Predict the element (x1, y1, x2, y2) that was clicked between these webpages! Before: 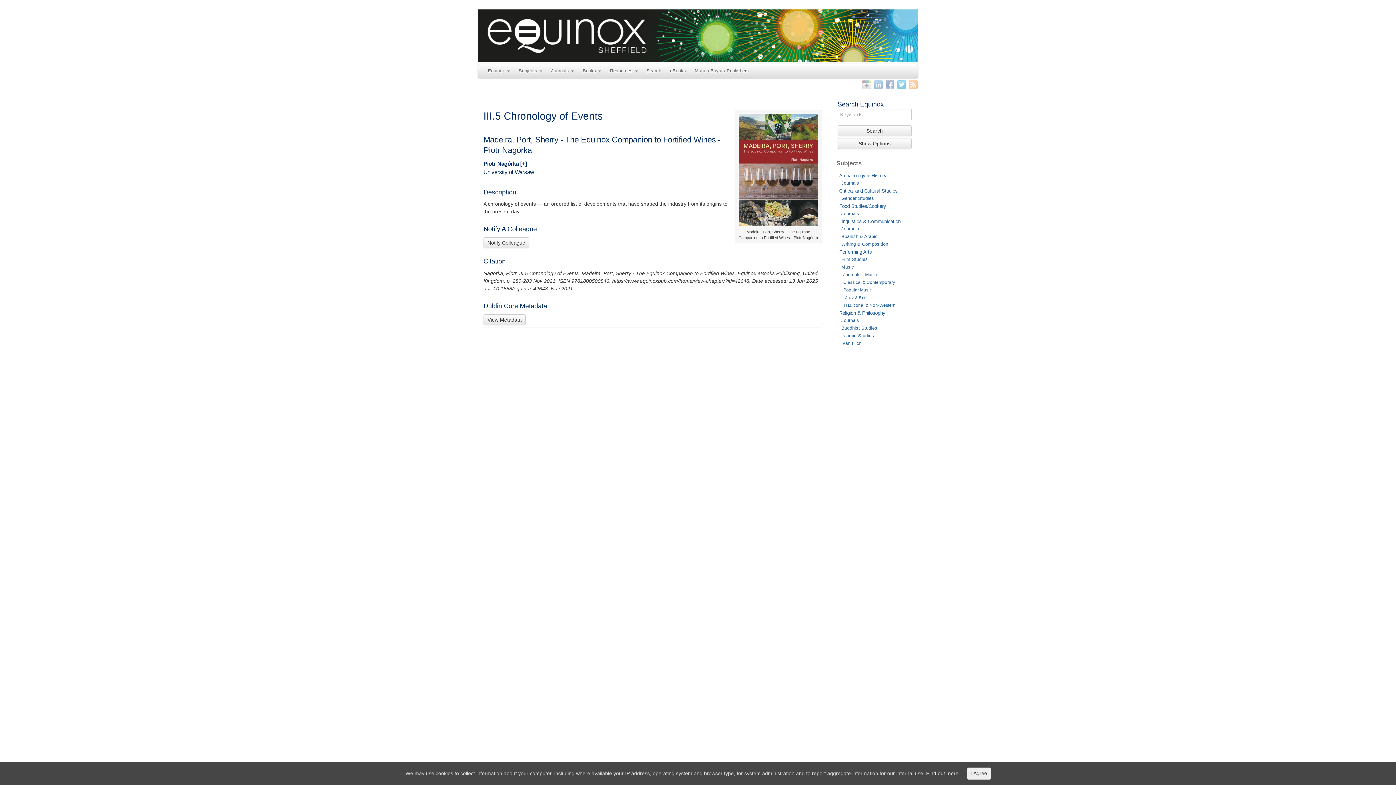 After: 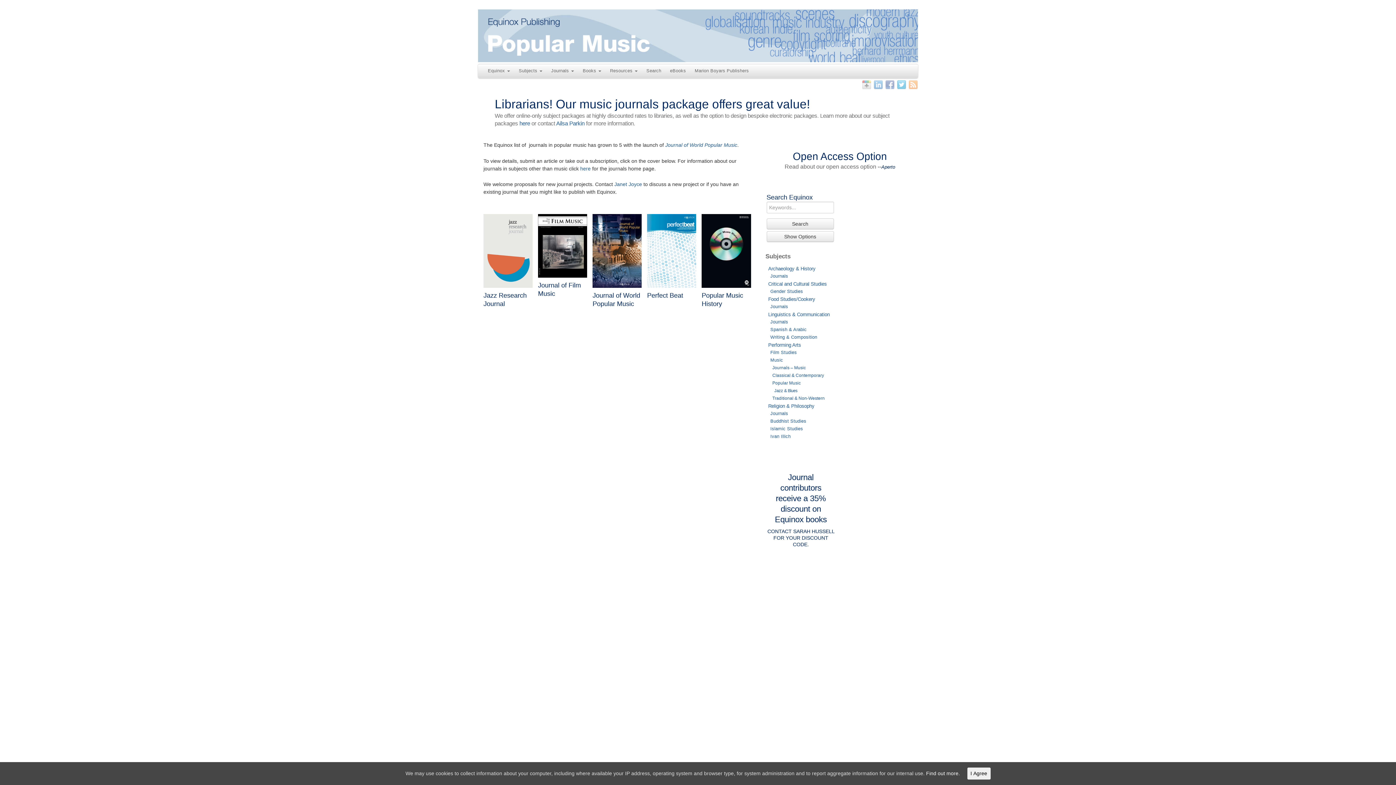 Action: label: Journals – Music bbox: (843, 272, 877, 277)